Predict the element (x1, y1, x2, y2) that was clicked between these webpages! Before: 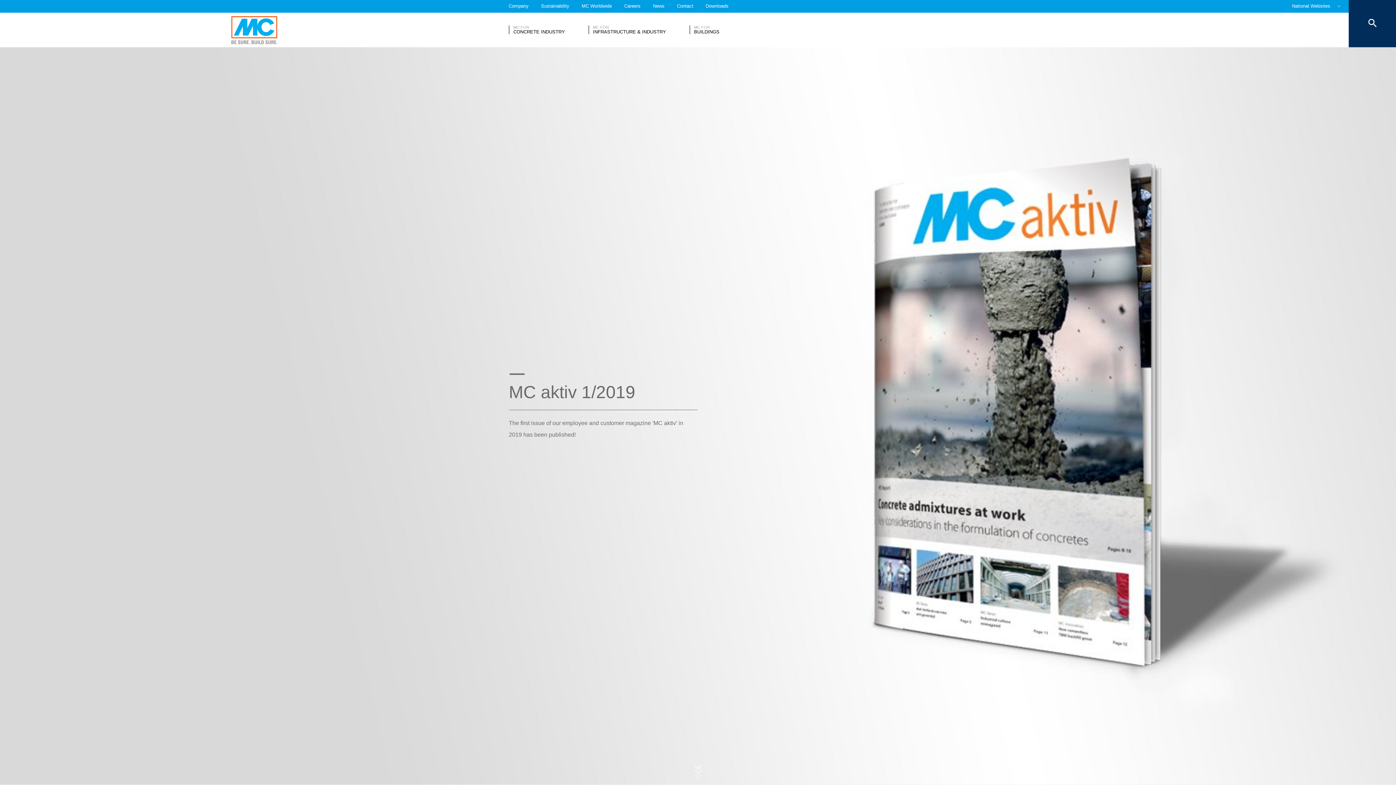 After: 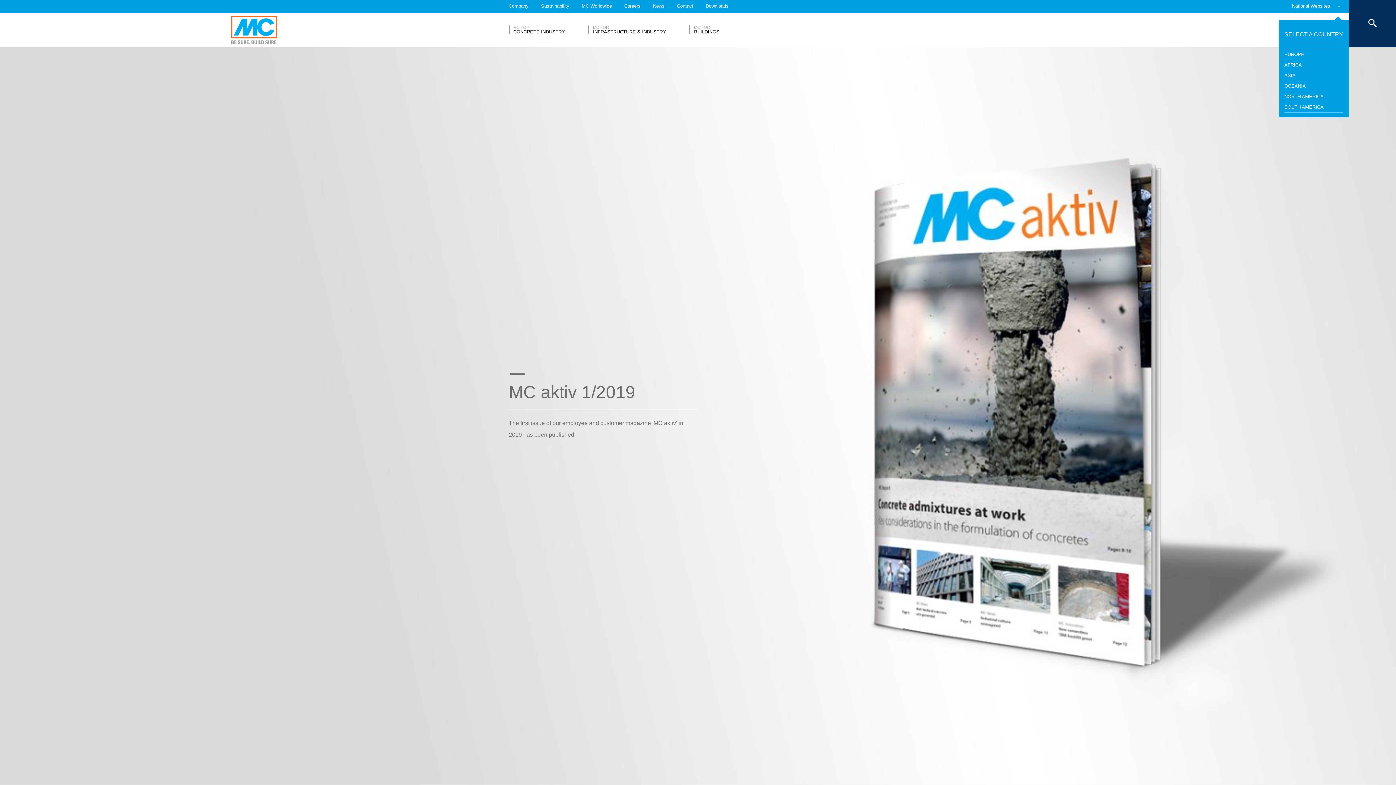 Action: label: National Websites bbox: (1292, 0, 1340, 12)